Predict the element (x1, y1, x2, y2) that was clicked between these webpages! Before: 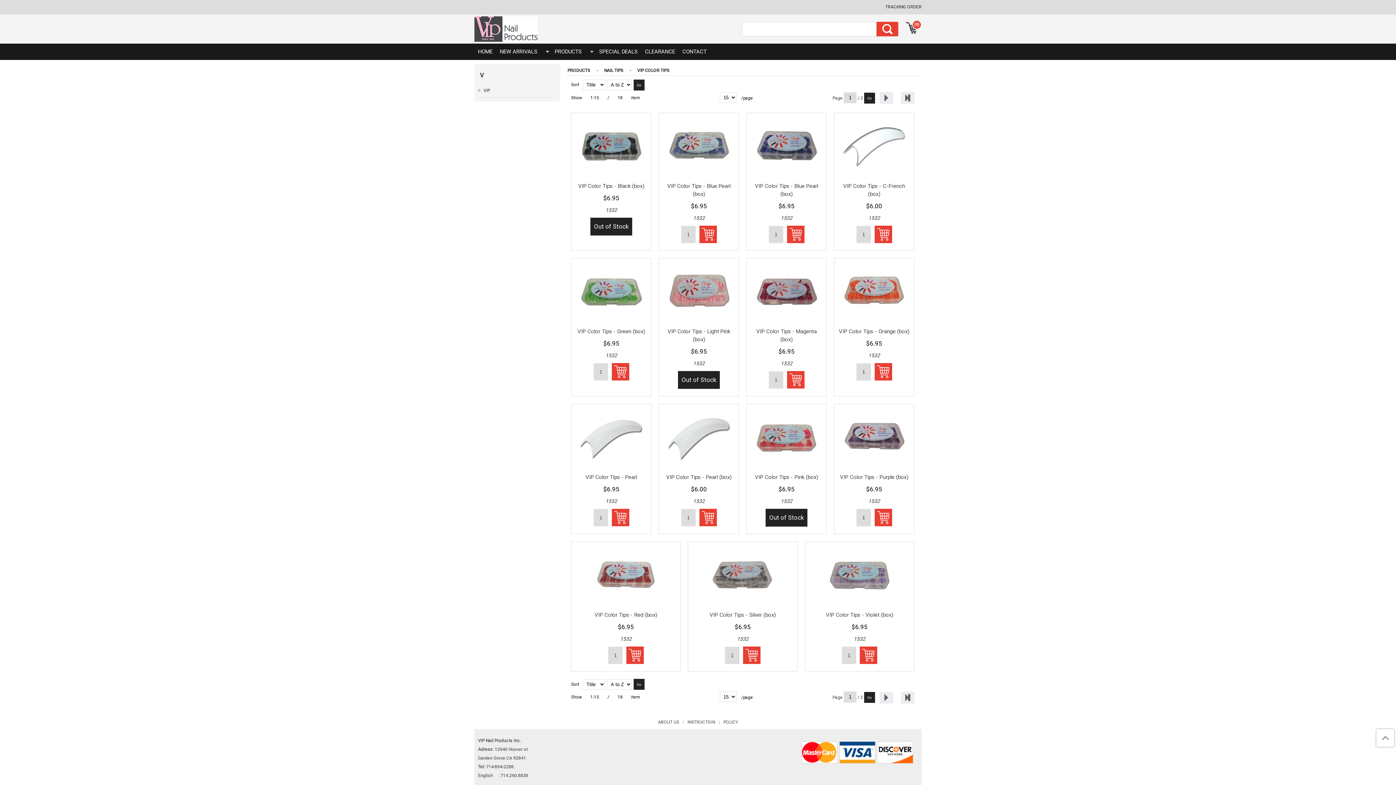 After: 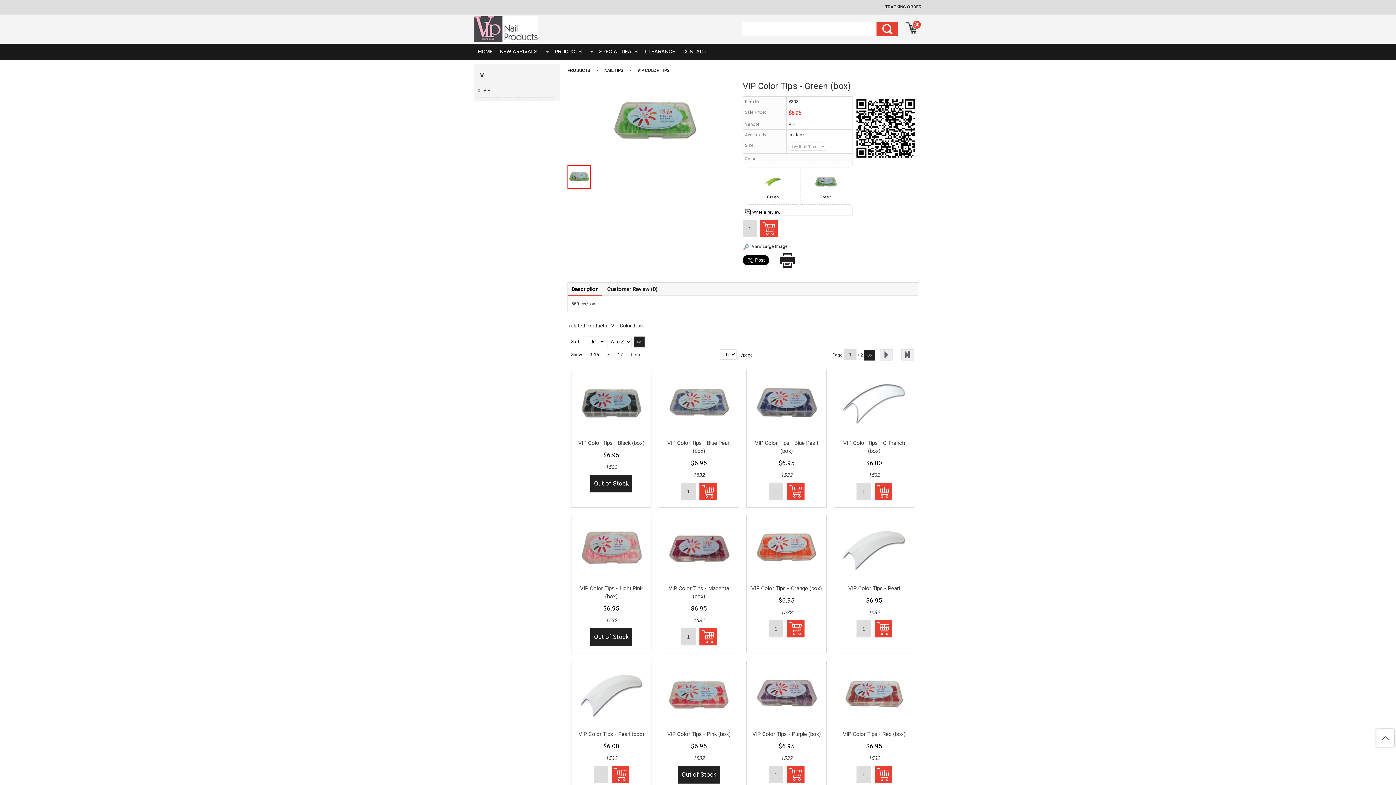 Action: label: VIP Color Tips - Green (box) bbox: (575, 324, 647, 339)